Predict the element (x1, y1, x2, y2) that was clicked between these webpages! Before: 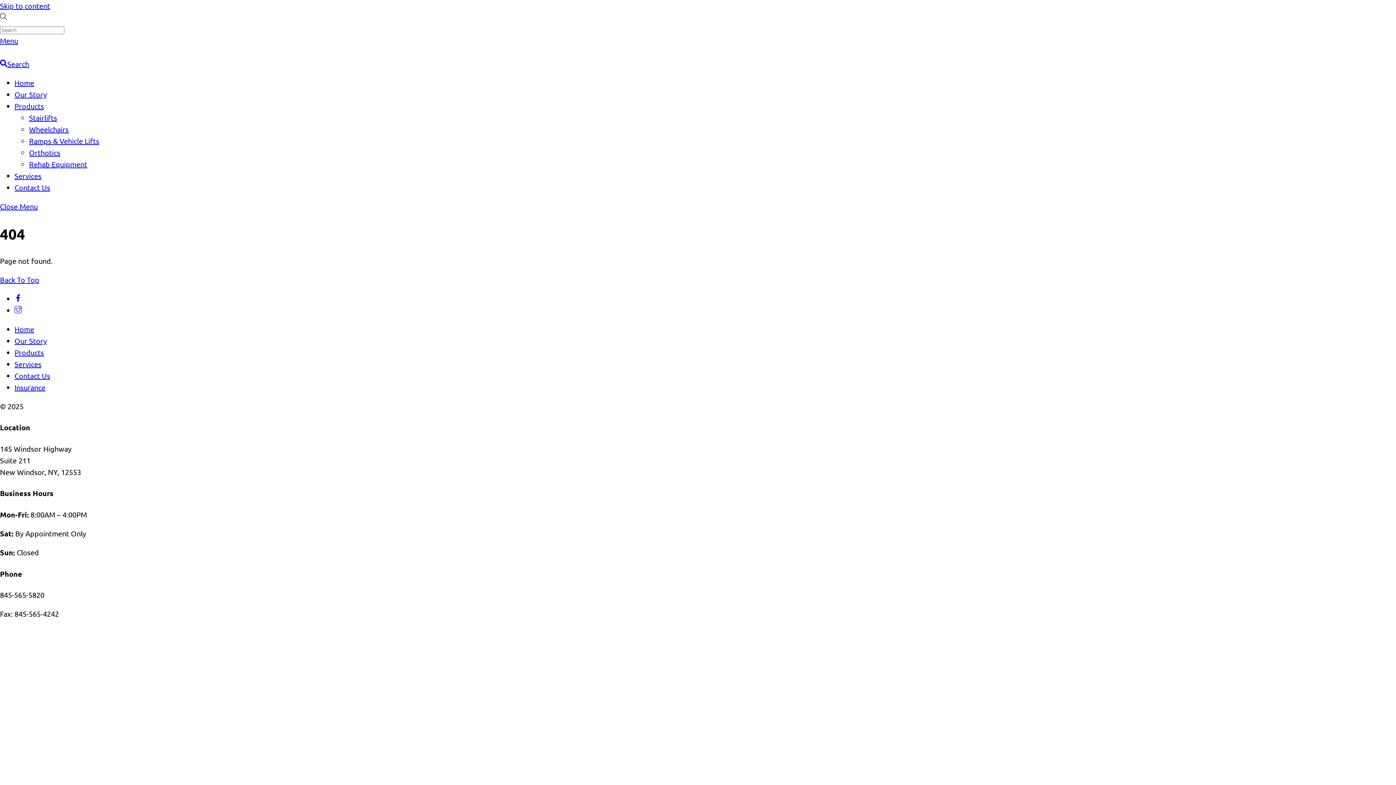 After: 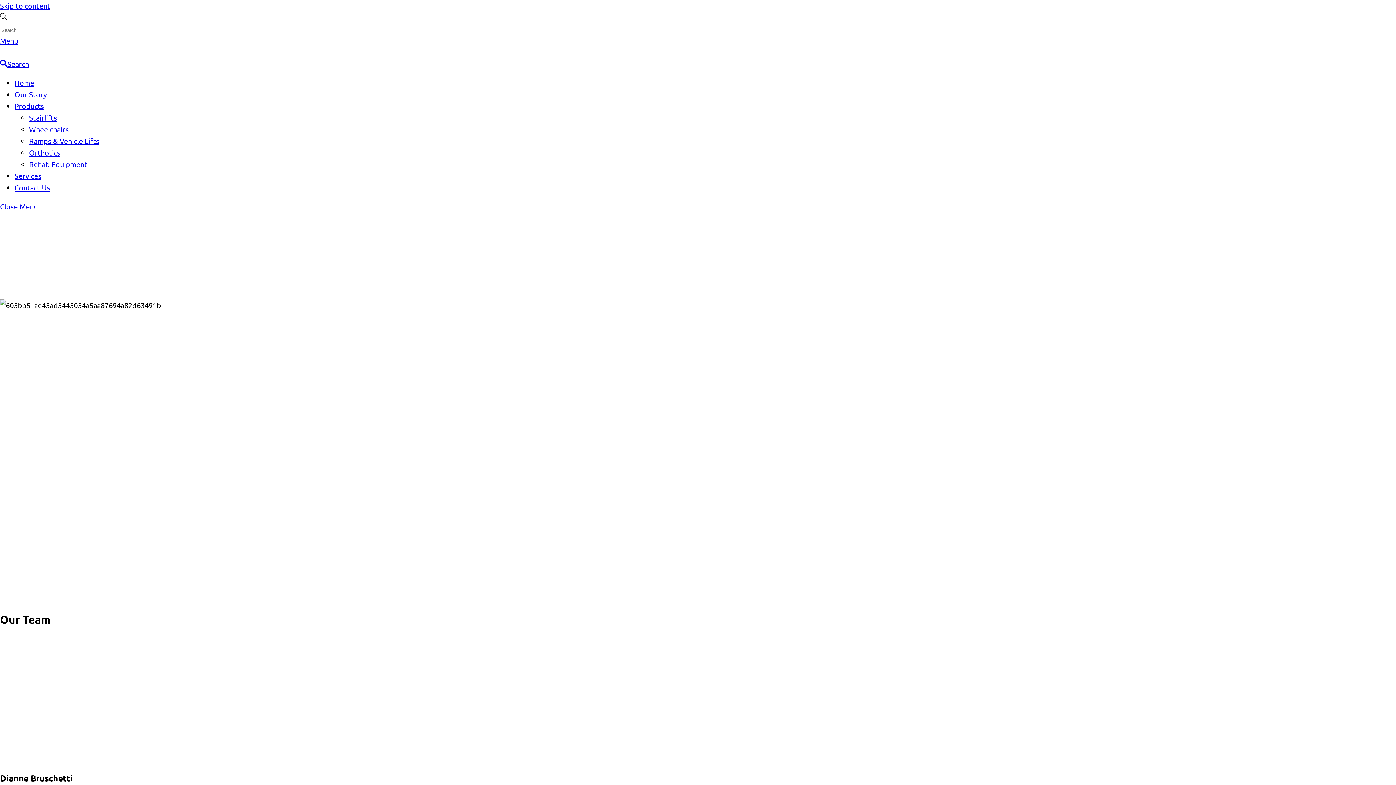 Action: bbox: (14, 336, 46, 345) label: Our Story